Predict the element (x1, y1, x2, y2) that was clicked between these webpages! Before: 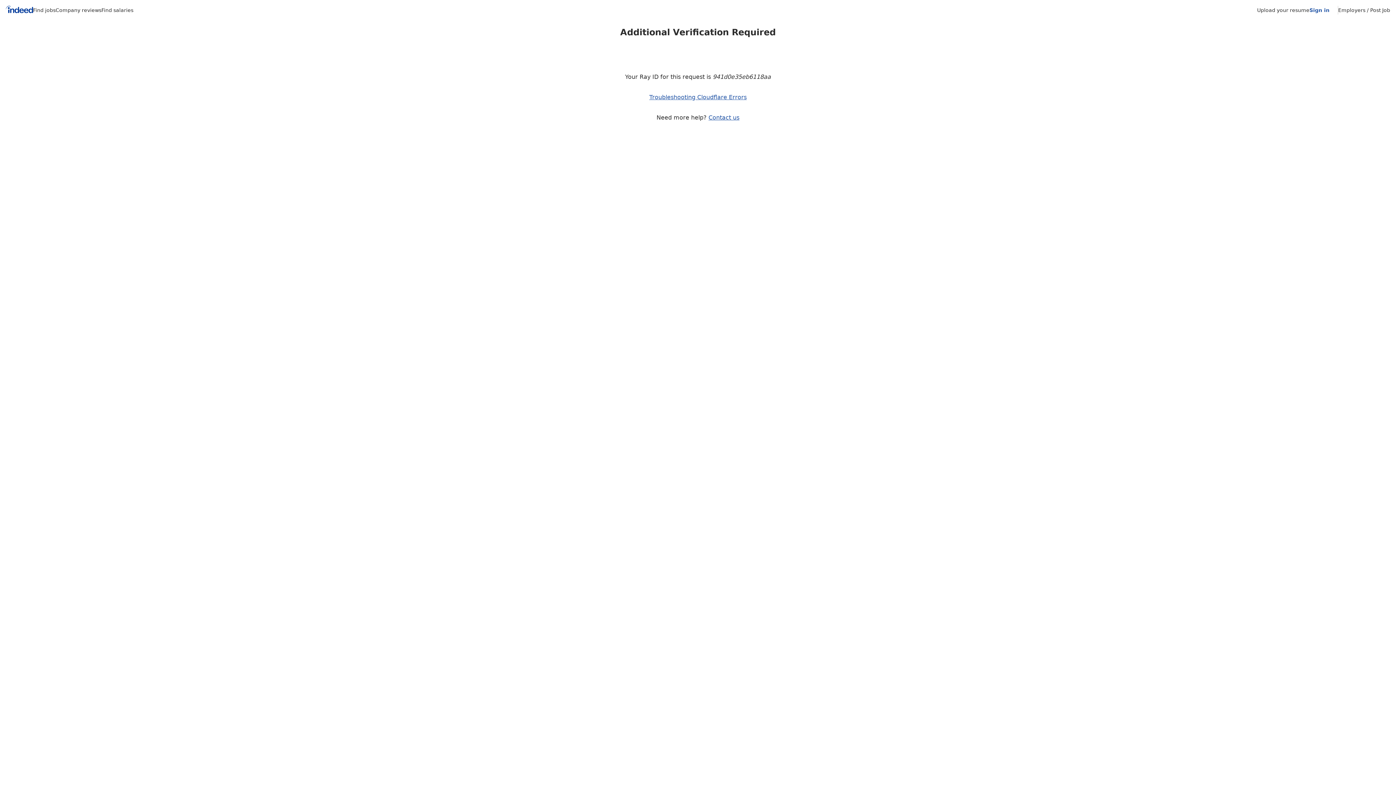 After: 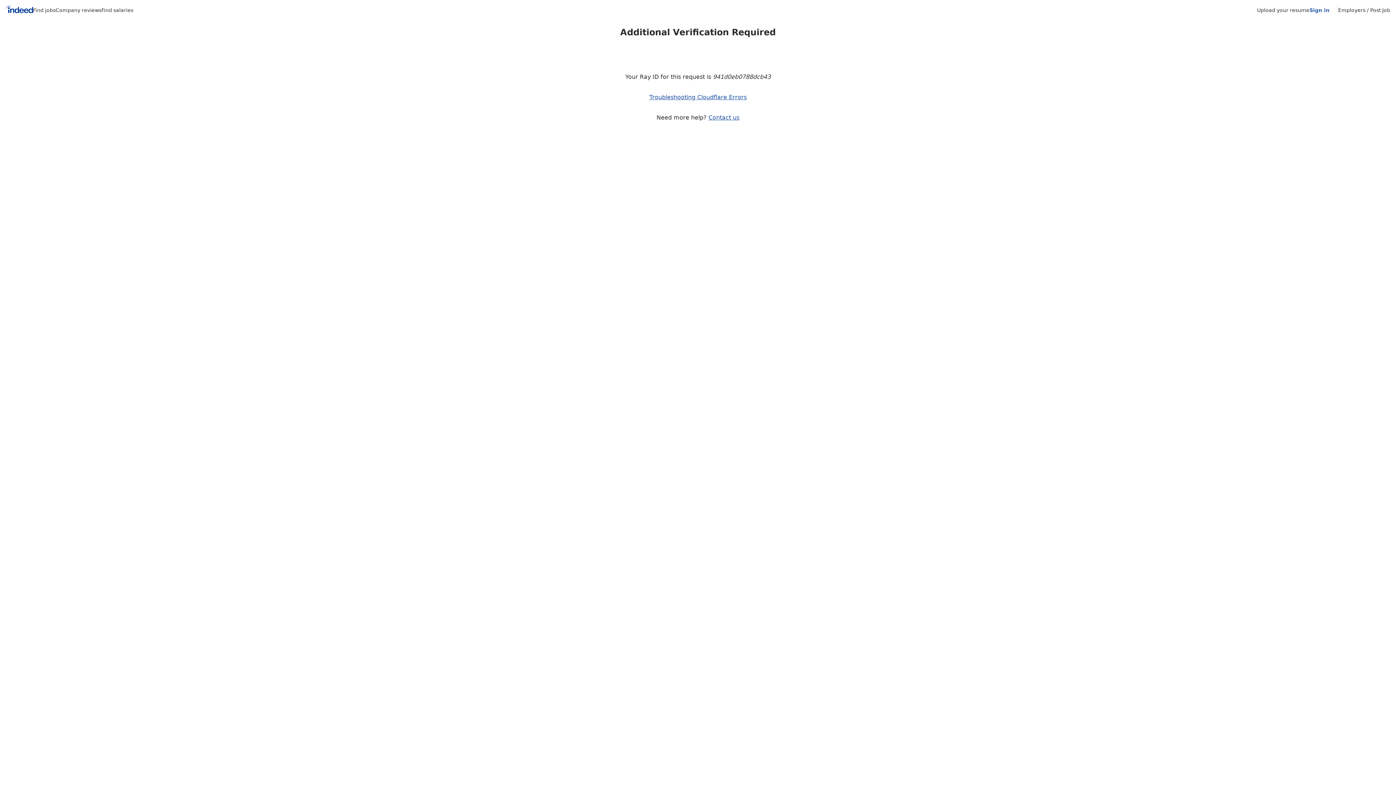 Action: bbox: (33, 7, 55, 13) label: Find jobs